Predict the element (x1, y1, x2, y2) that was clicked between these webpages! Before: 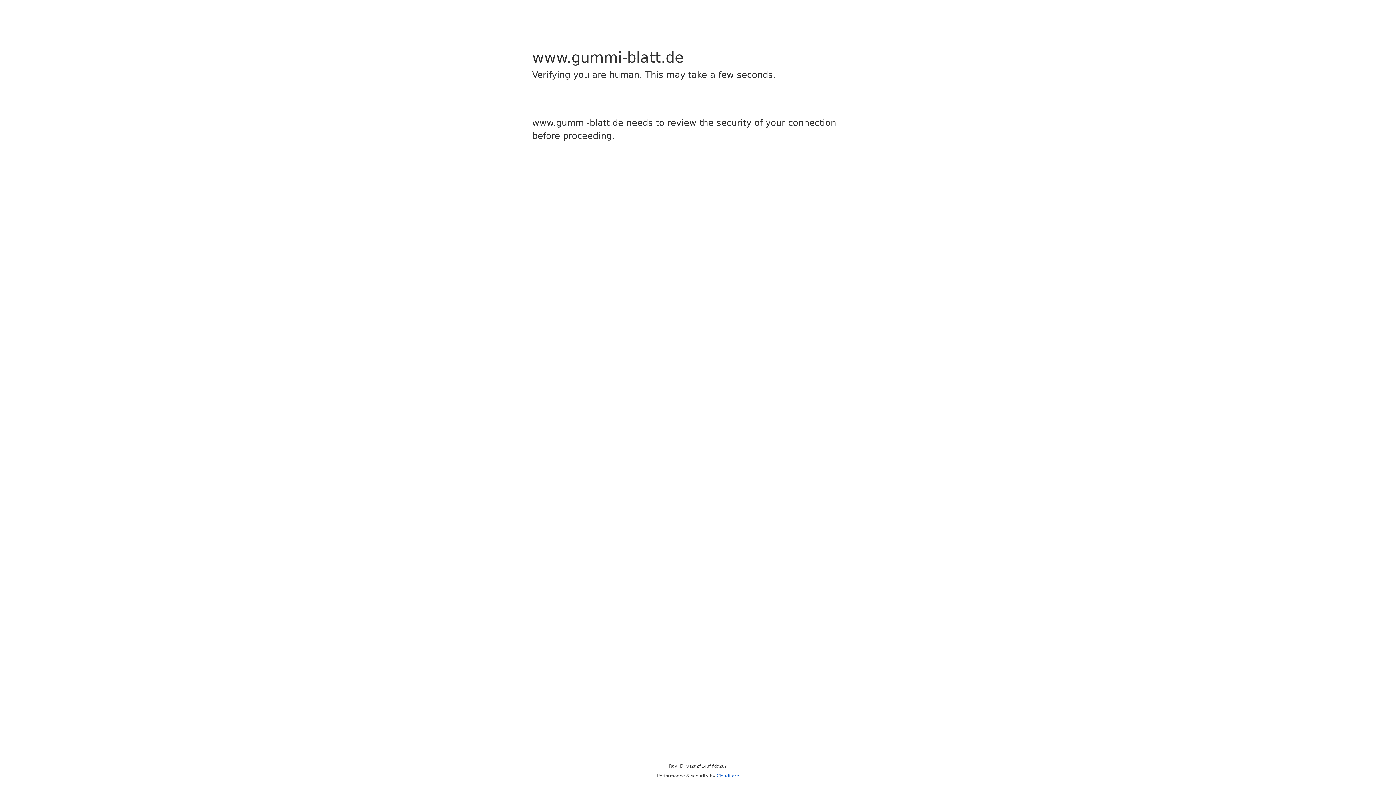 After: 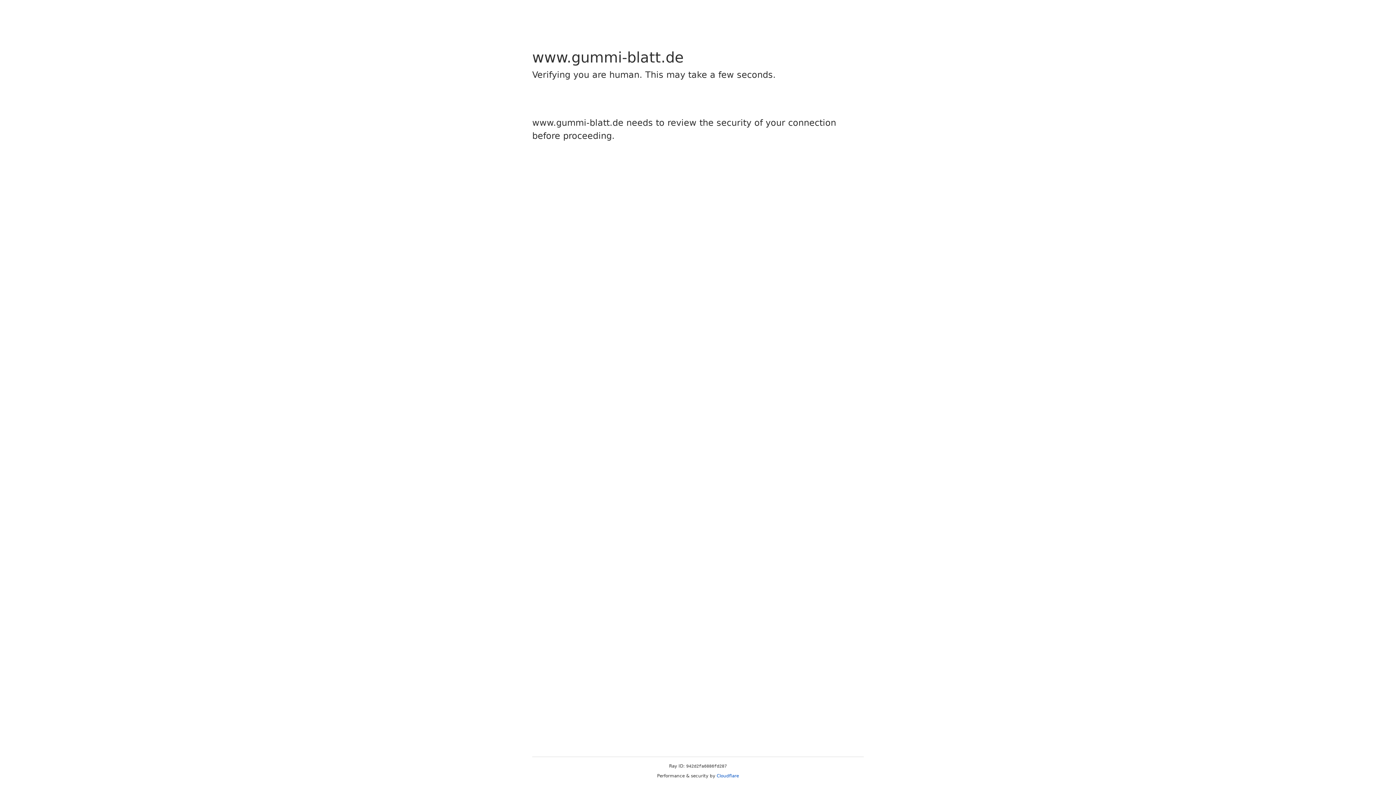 Action: label: Cloudflare bbox: (716, 773, 739, 778)